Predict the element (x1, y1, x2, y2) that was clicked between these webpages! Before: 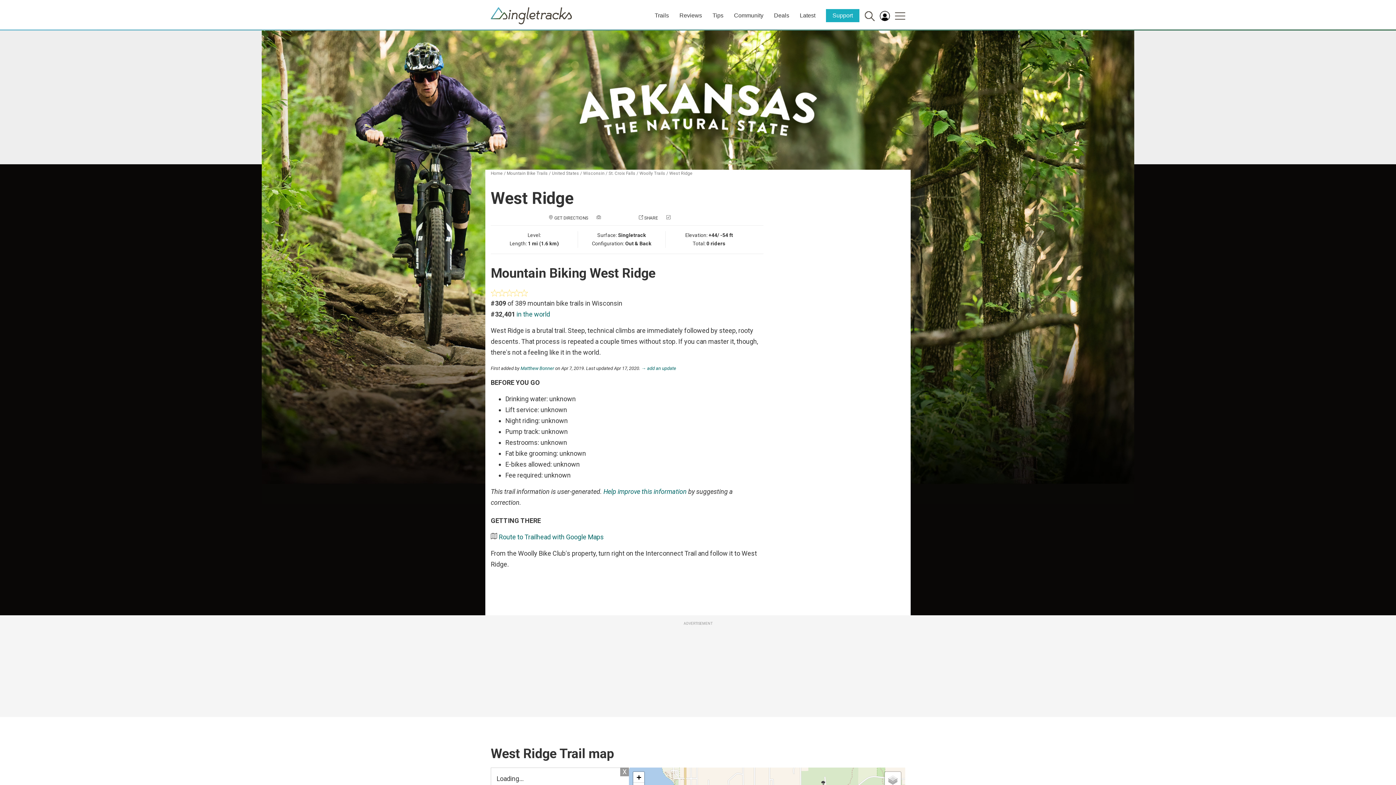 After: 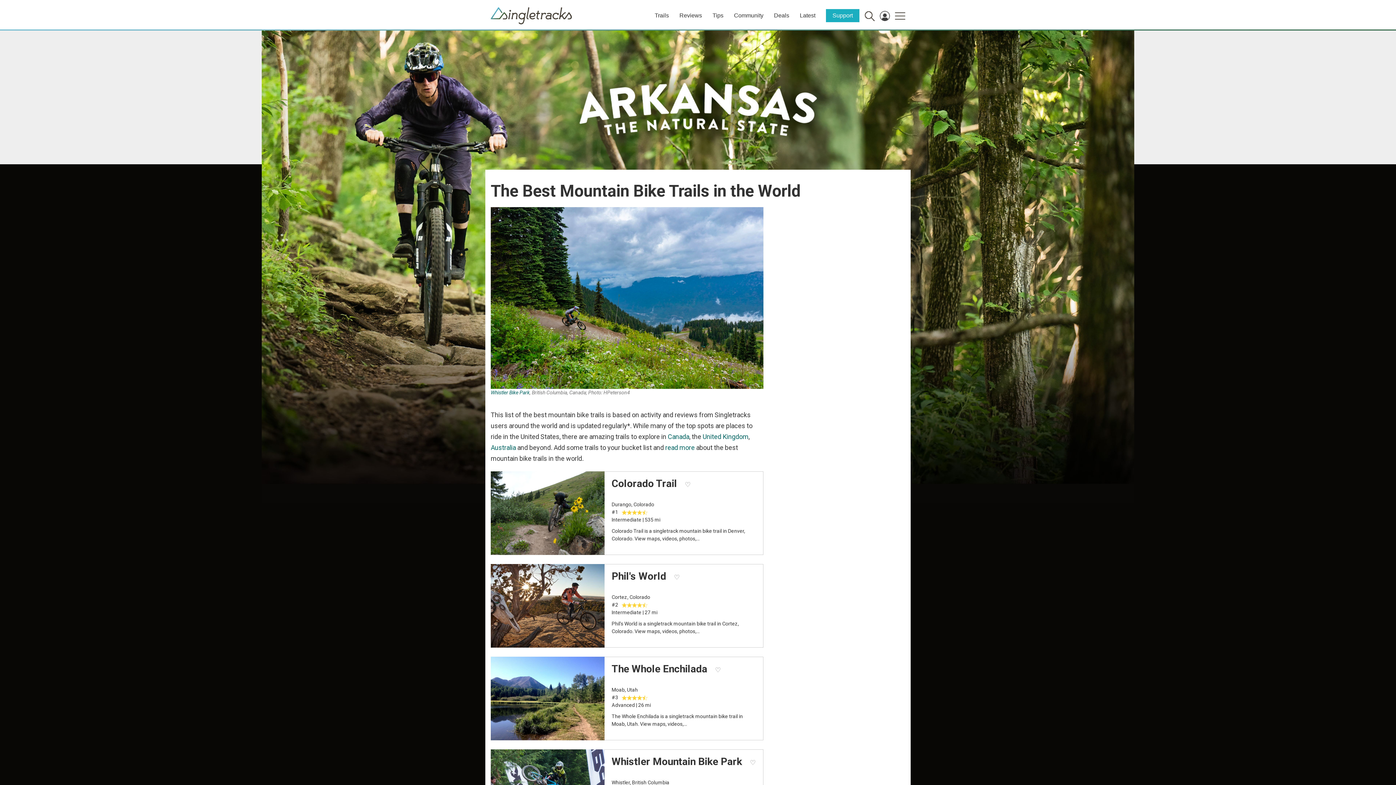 Action: bbox: (516, 310, 550, 318) label: in the world